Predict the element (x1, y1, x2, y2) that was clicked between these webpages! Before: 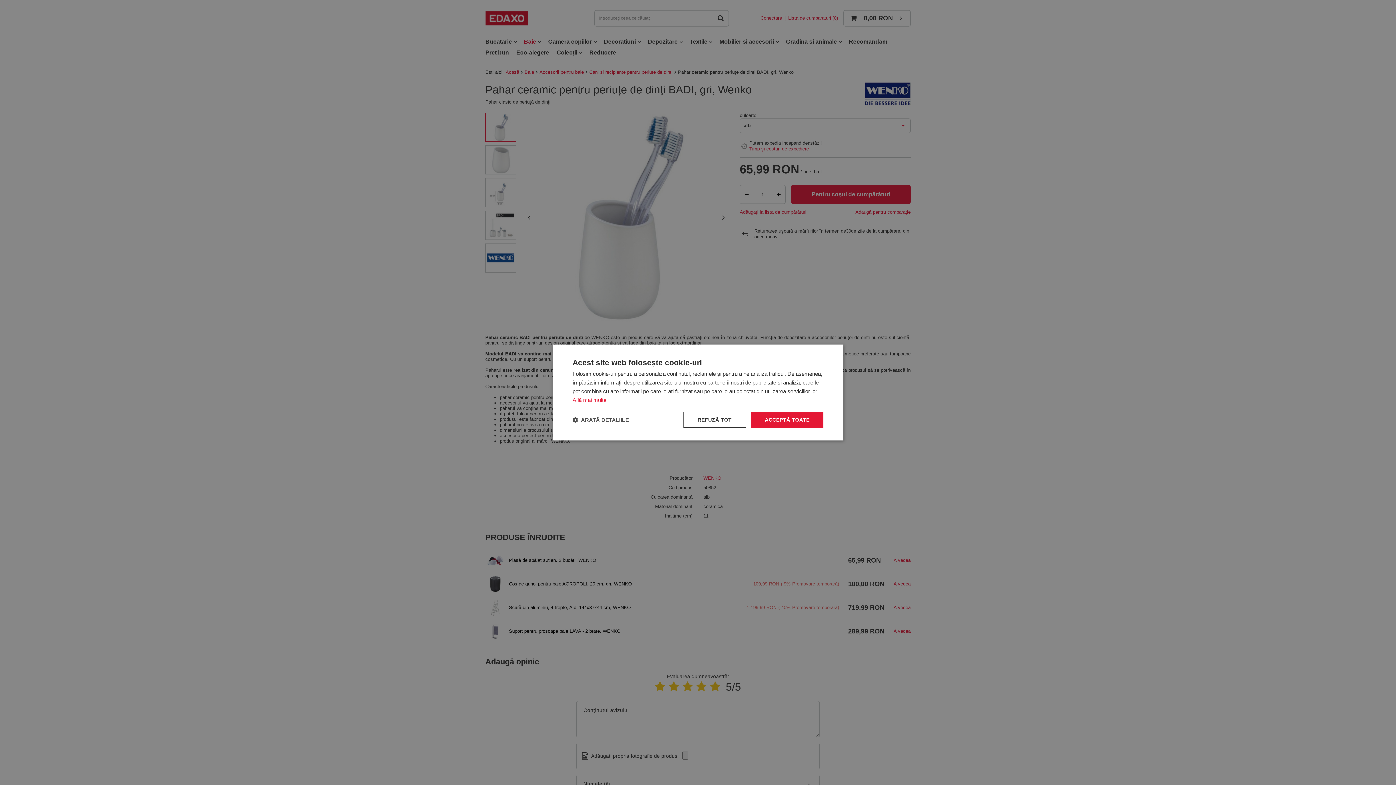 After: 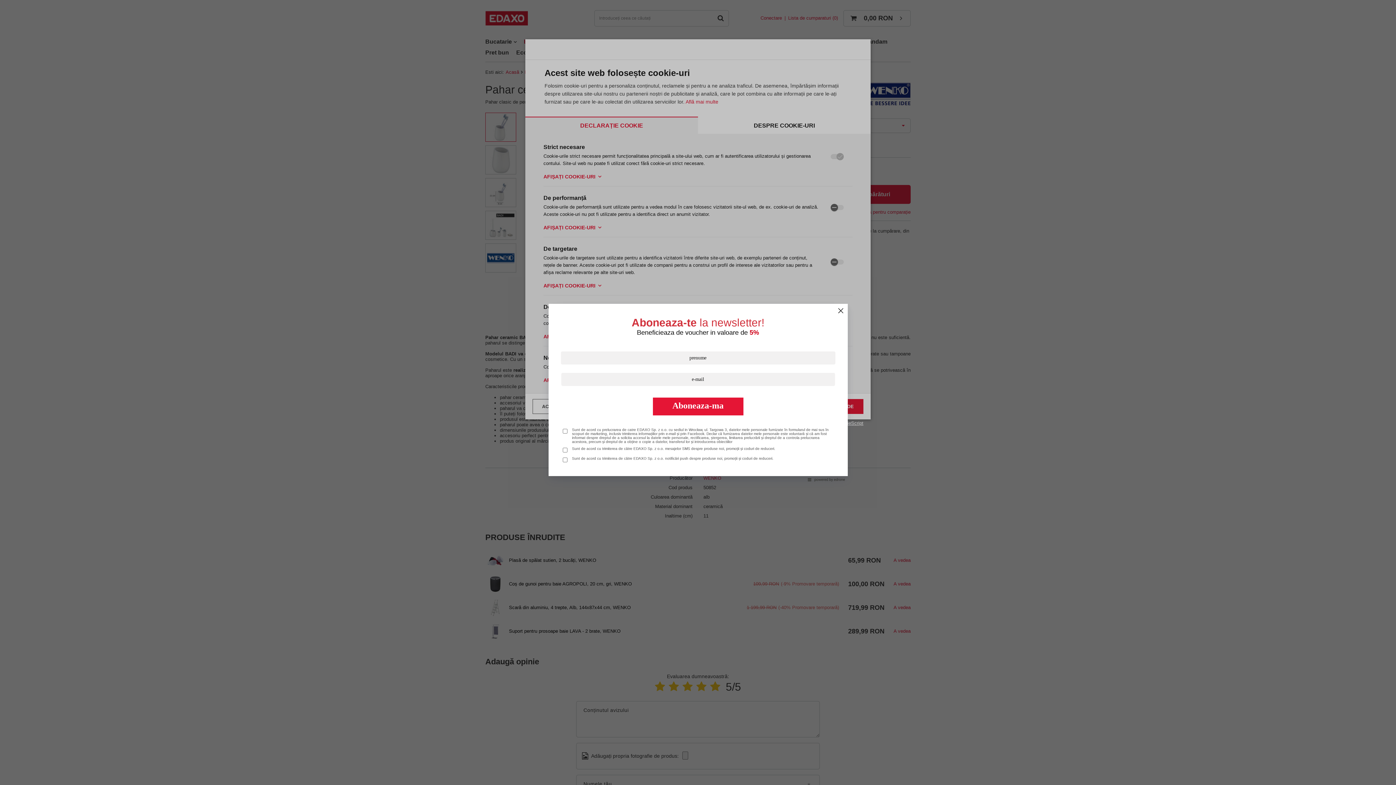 Action: label:  ARATĂ DETALIILE bbox: (572, 416, 629, 423)